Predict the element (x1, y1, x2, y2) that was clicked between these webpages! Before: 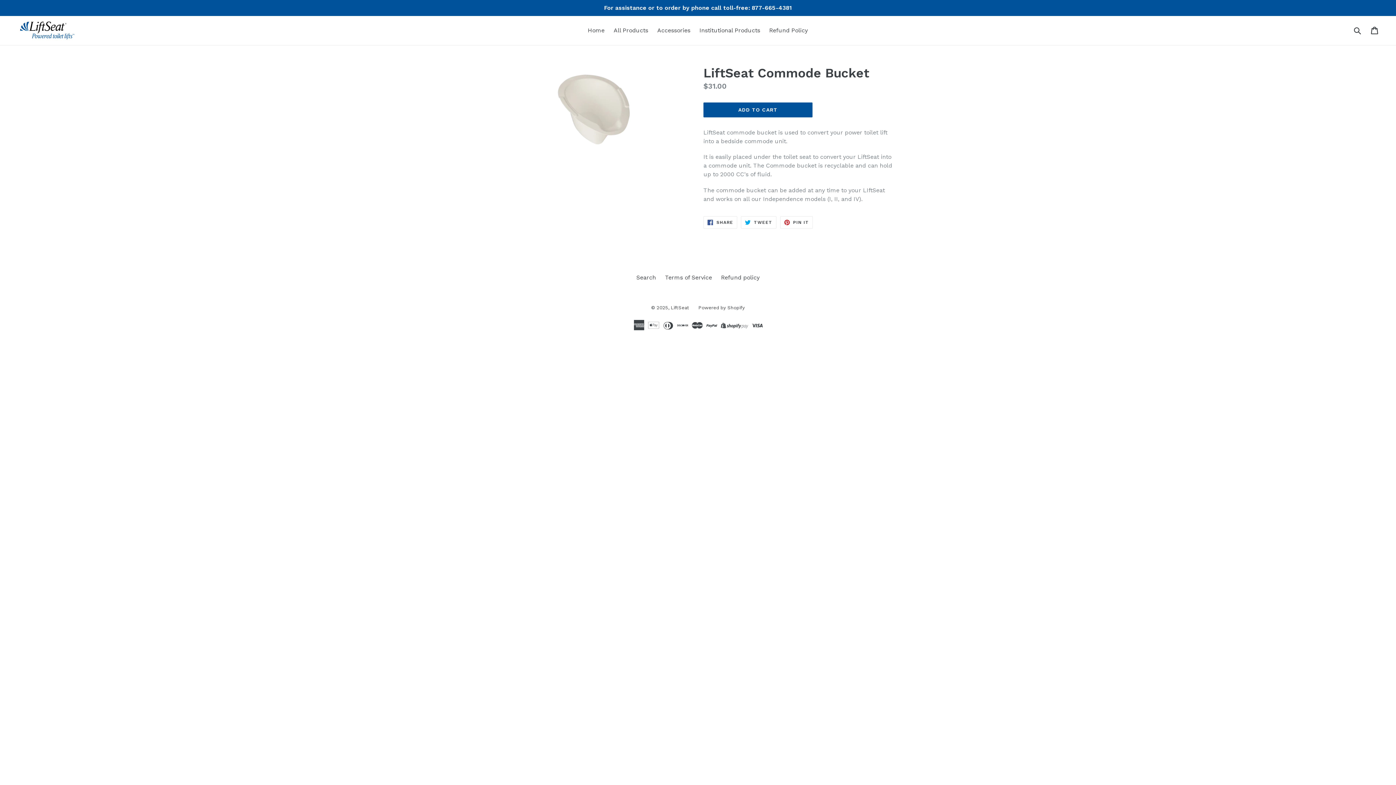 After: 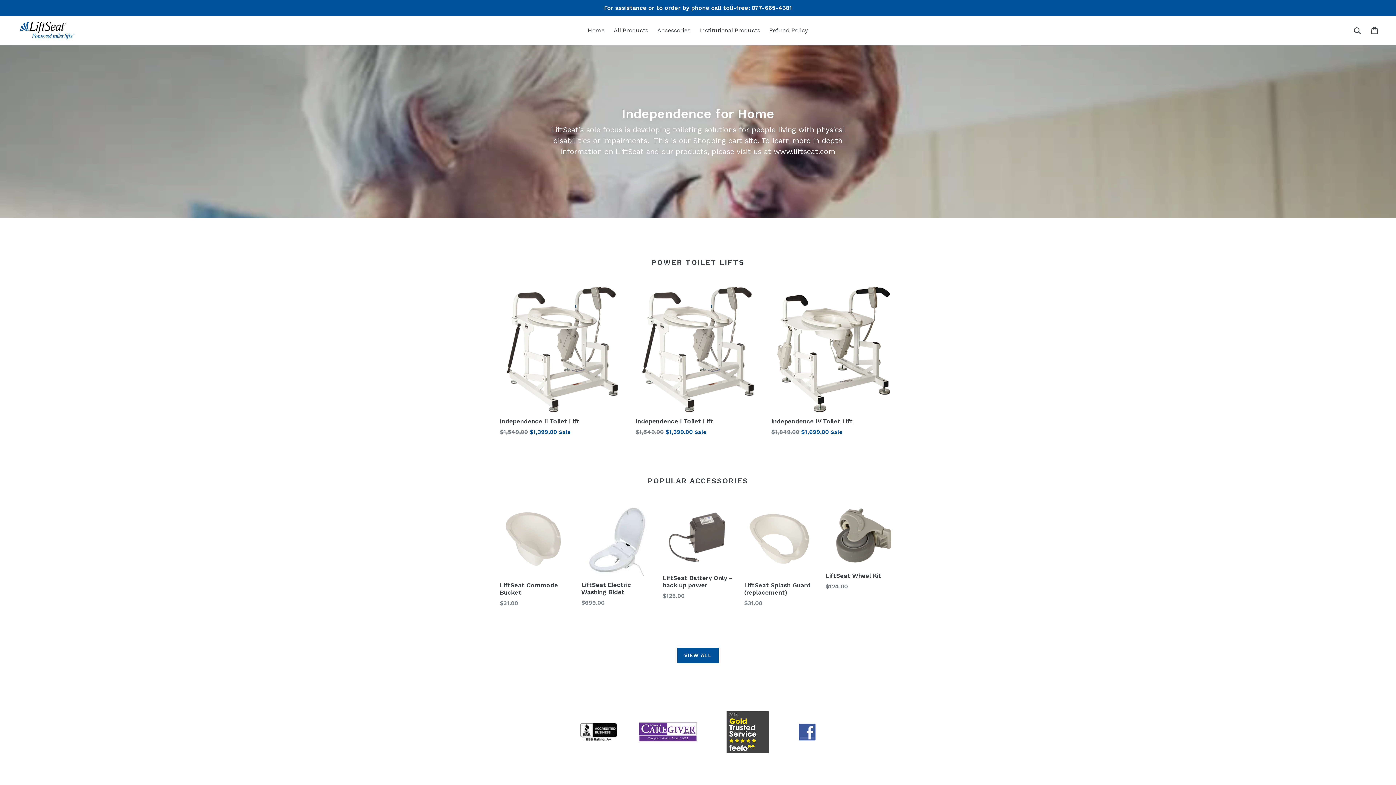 Action: label: LiftSeat bbox: (670, 305, 689, 310)